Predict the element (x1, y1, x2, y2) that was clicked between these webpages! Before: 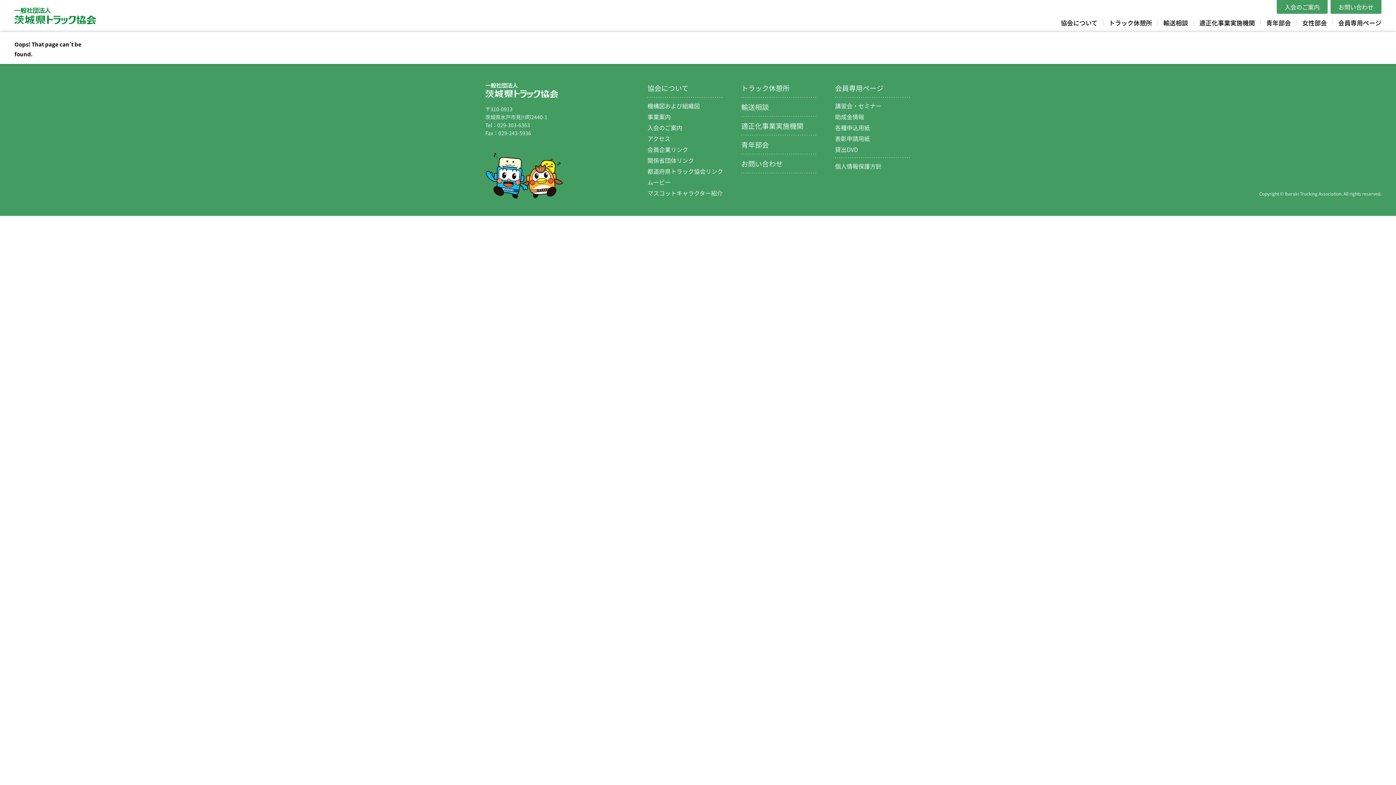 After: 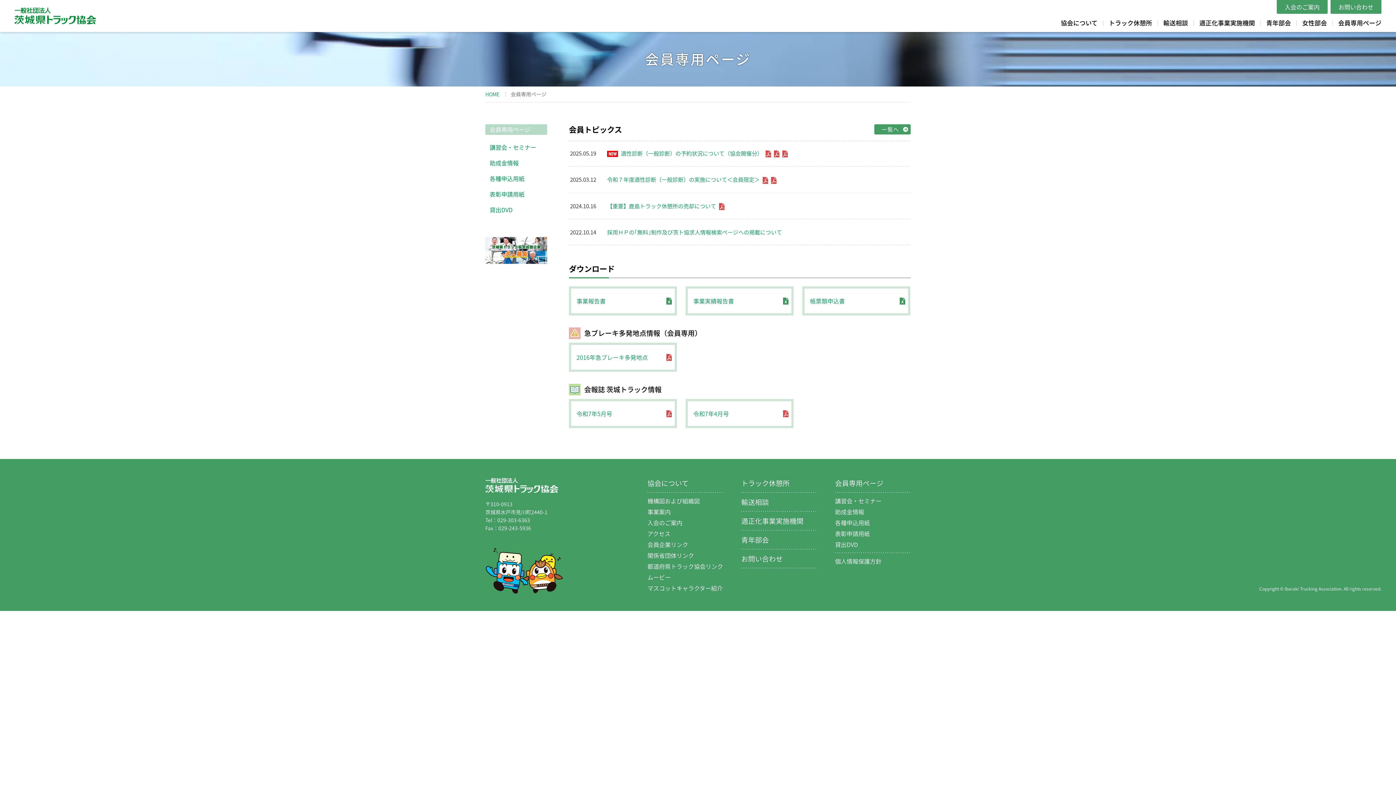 Action: bbox: (835, 82, 883, 93) label: 会員専用ページ